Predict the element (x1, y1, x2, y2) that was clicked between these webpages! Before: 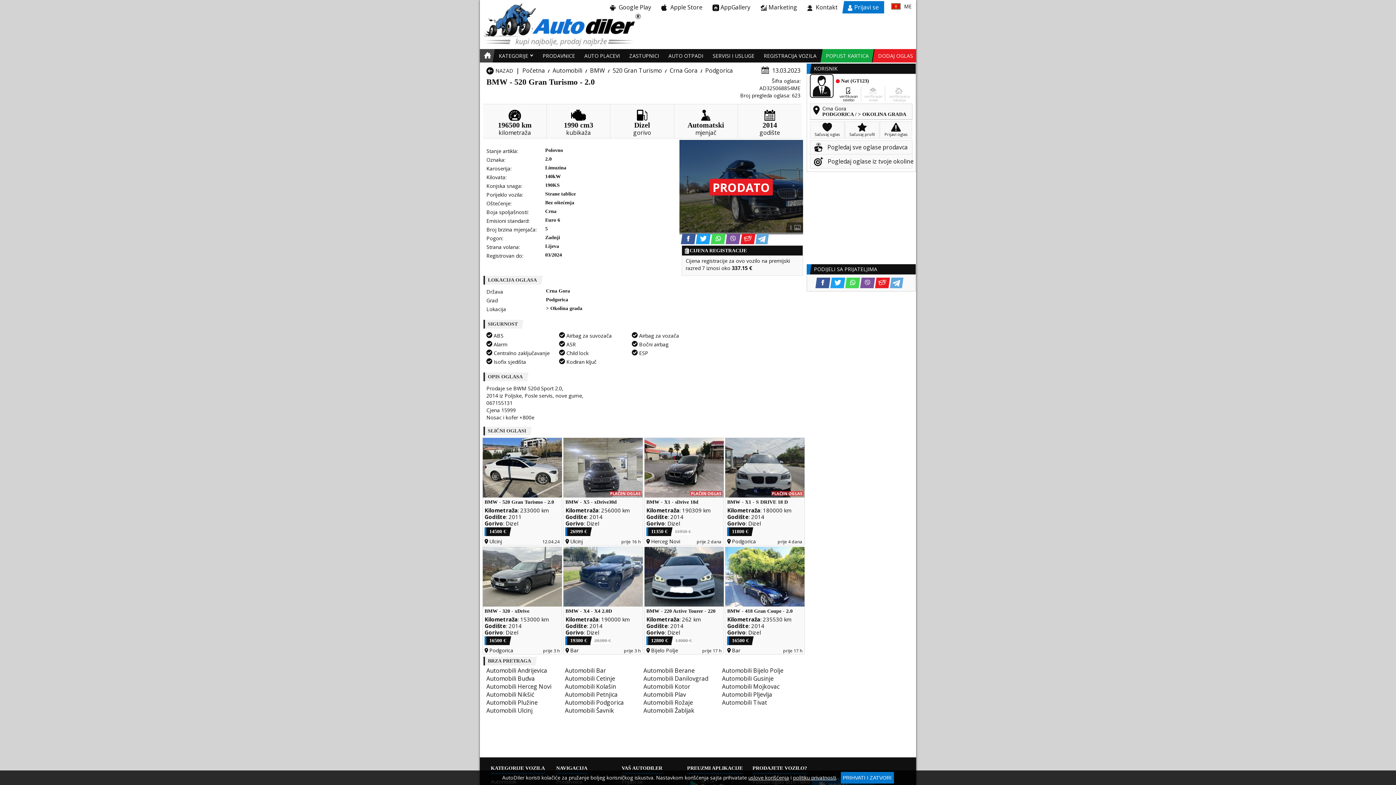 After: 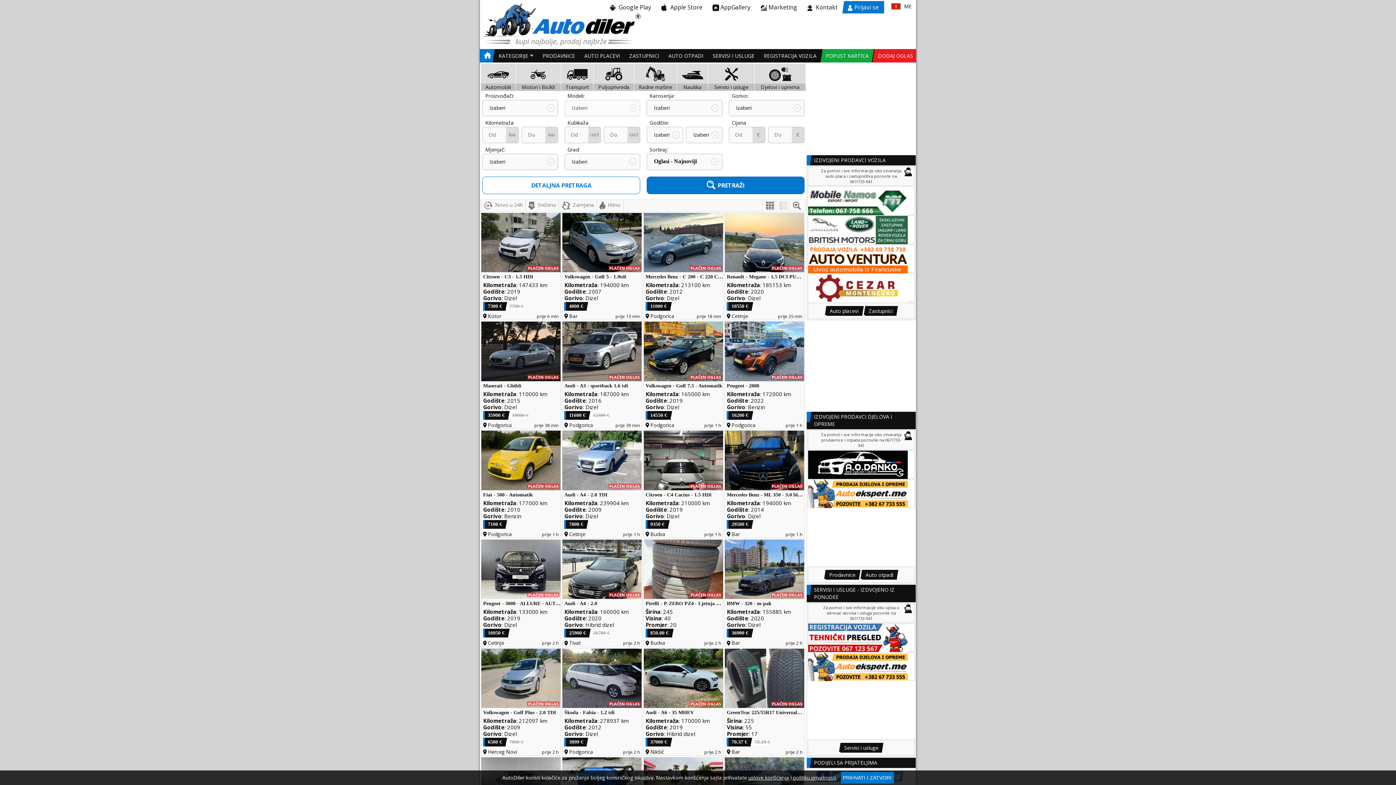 Action: bbox: (522, 66, 545, 74) label: Početna